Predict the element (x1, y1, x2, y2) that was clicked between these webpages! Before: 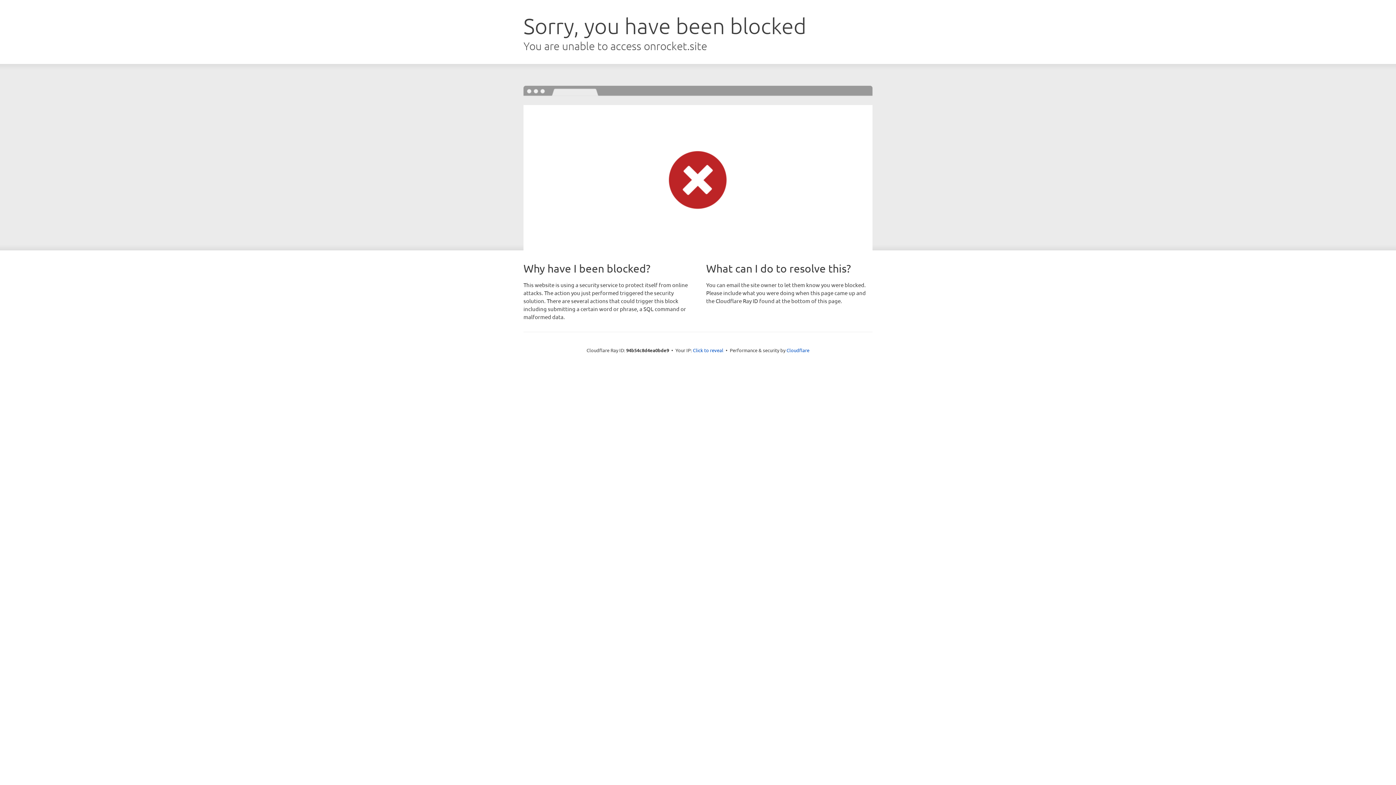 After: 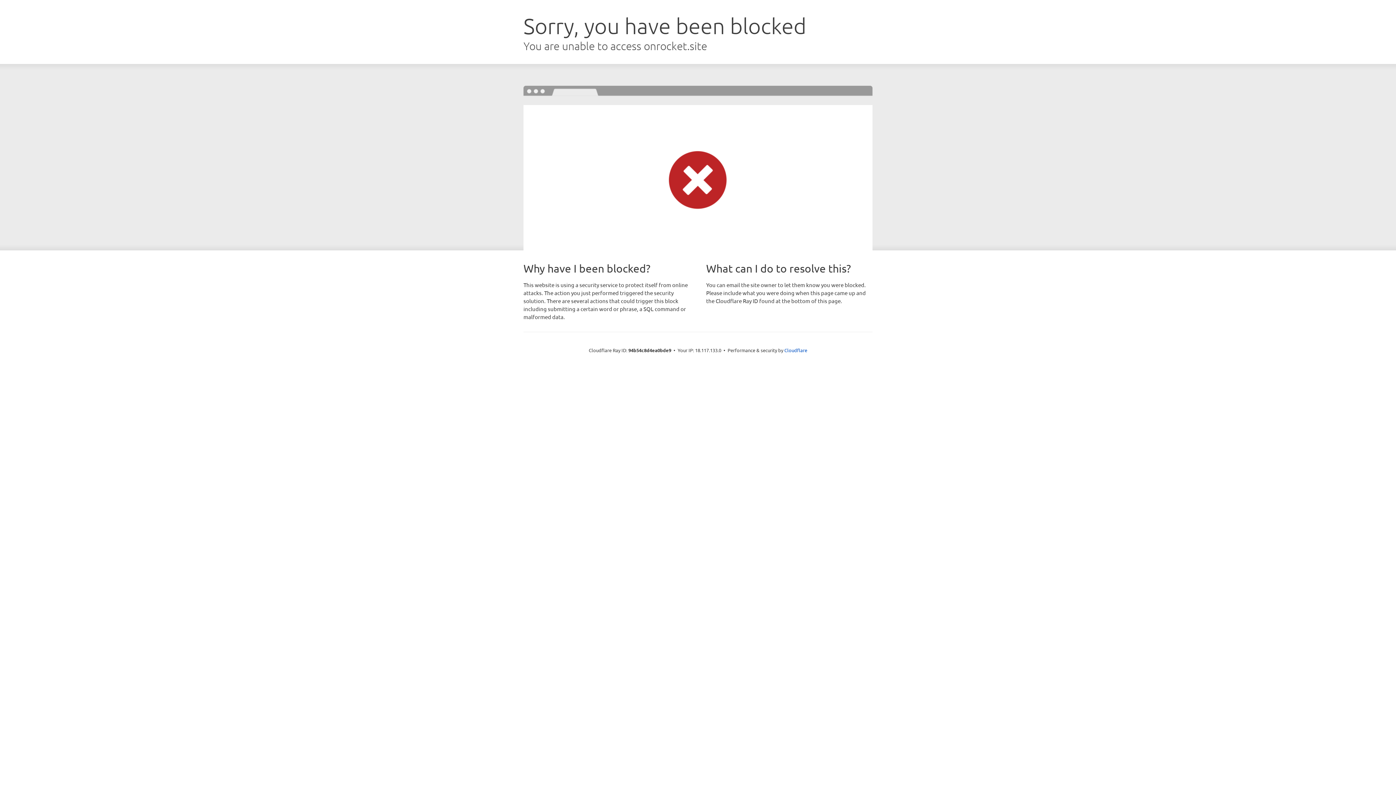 Action: bbox: (693, 346, 723, 353) label: Click to reveal